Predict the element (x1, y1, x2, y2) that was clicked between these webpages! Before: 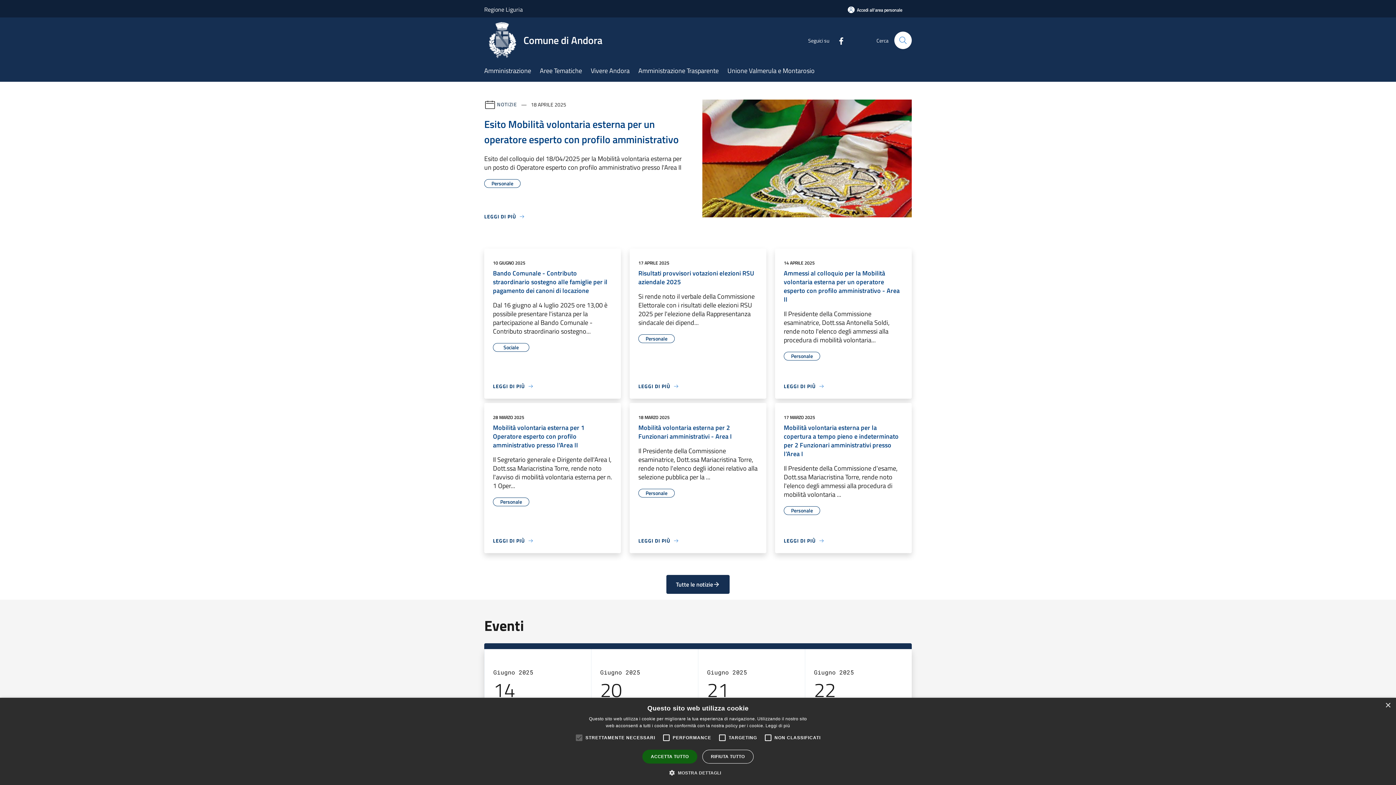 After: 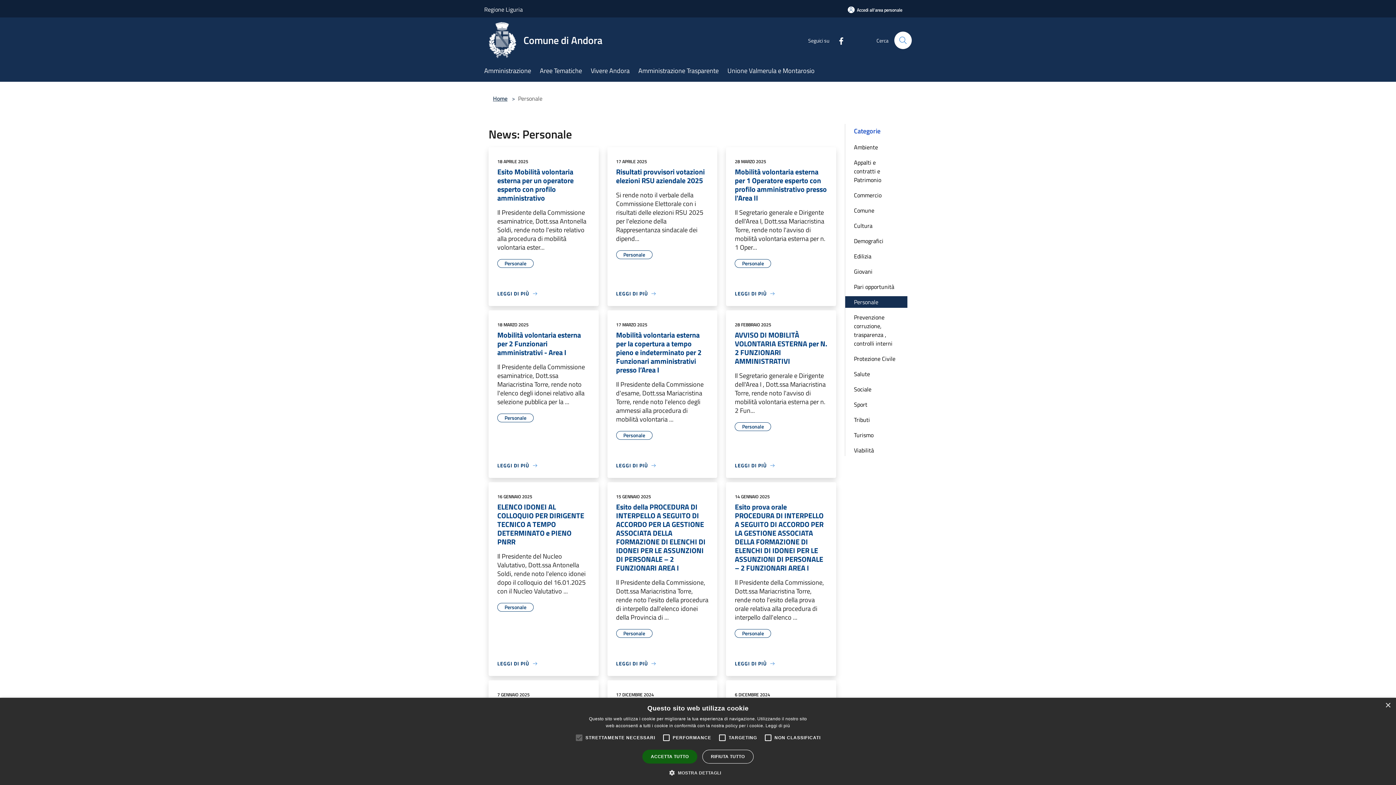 Action: bbox: (784, 506, 820, 515) label: Personale